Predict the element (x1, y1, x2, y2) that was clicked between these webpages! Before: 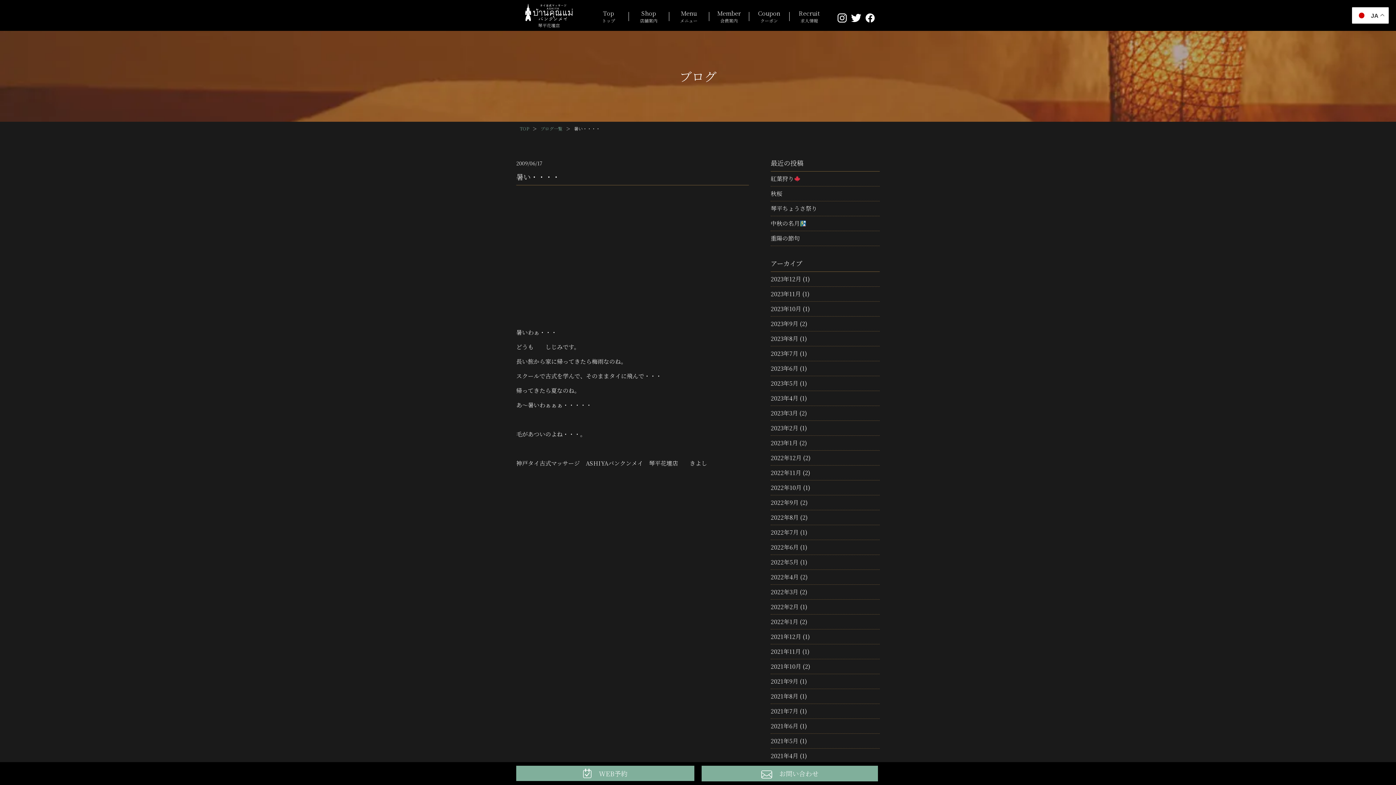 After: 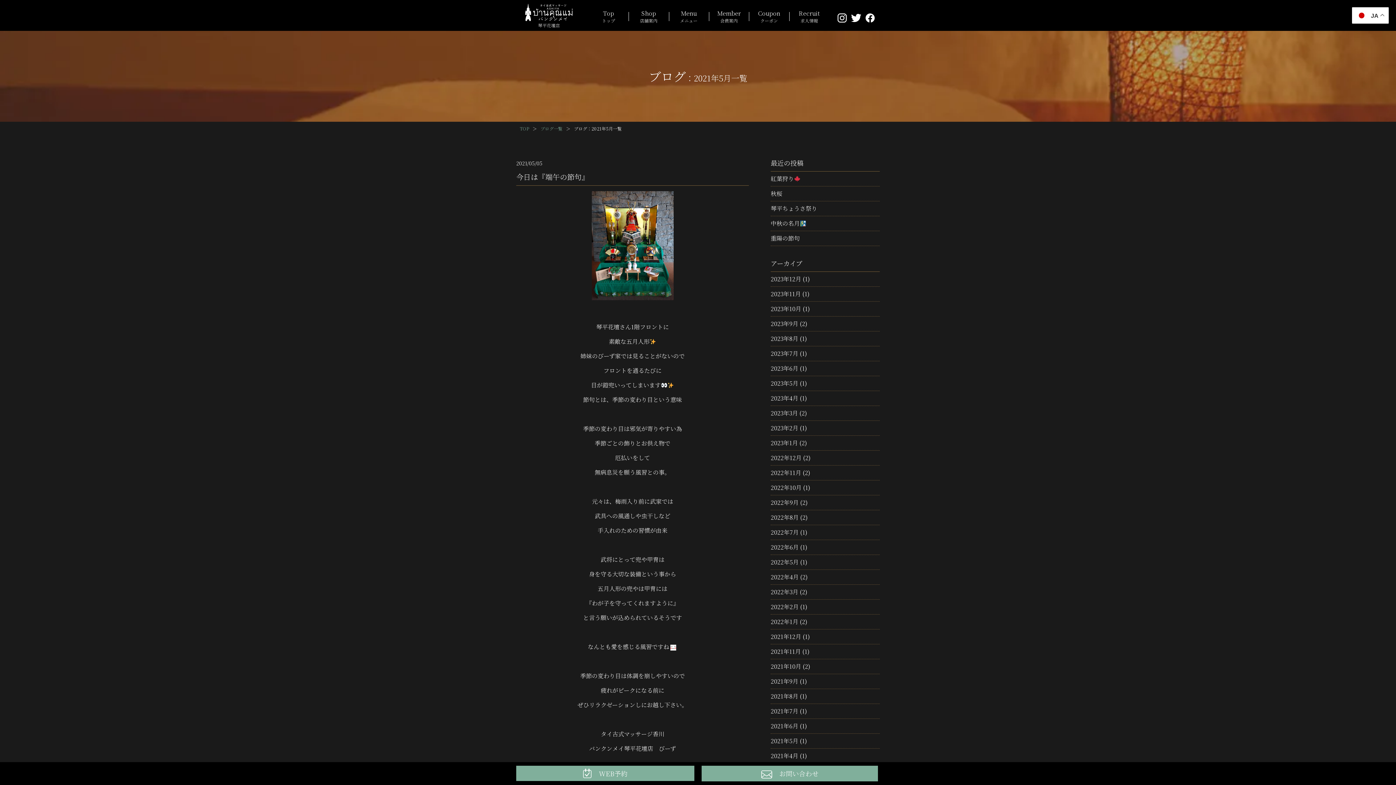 Action: bbox: (770, 737, 798, 745) label: 2021年5月